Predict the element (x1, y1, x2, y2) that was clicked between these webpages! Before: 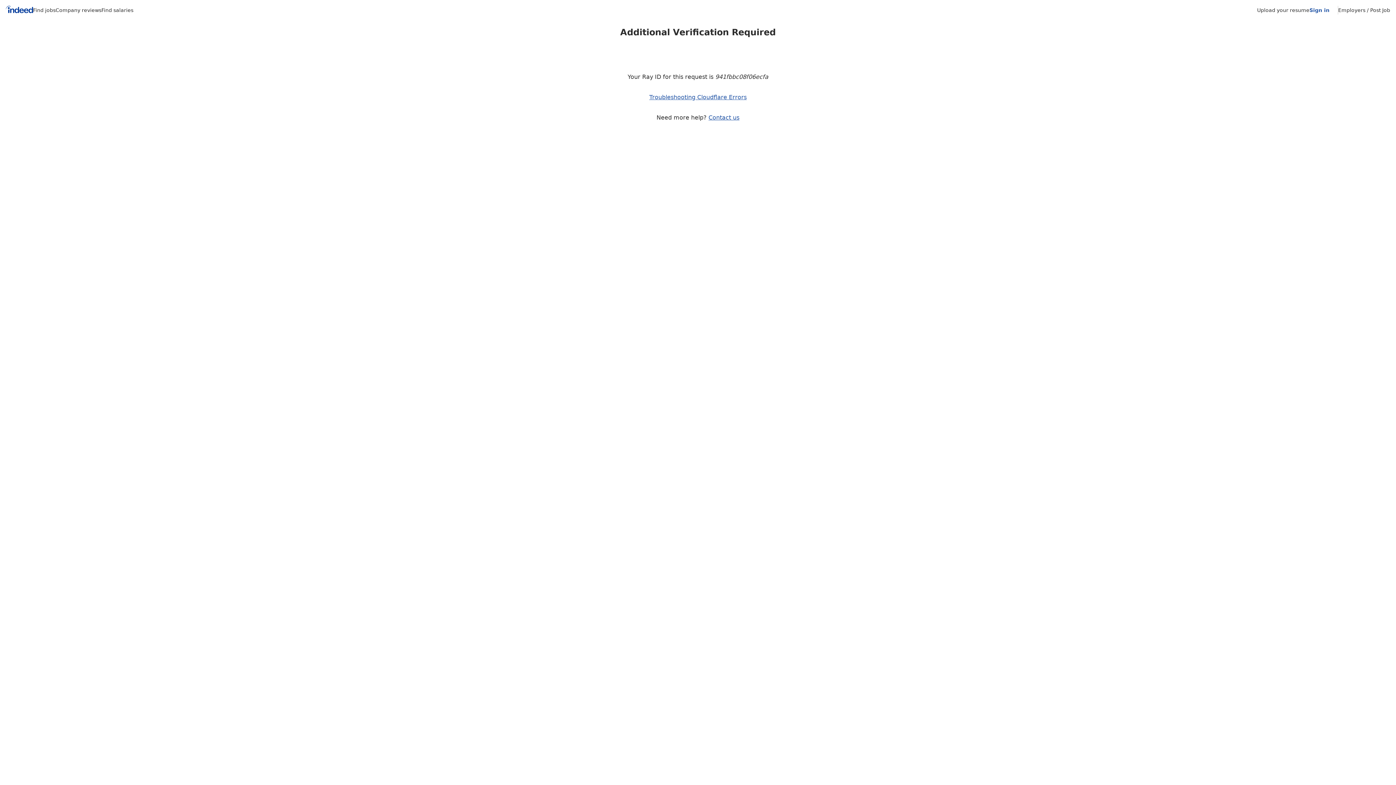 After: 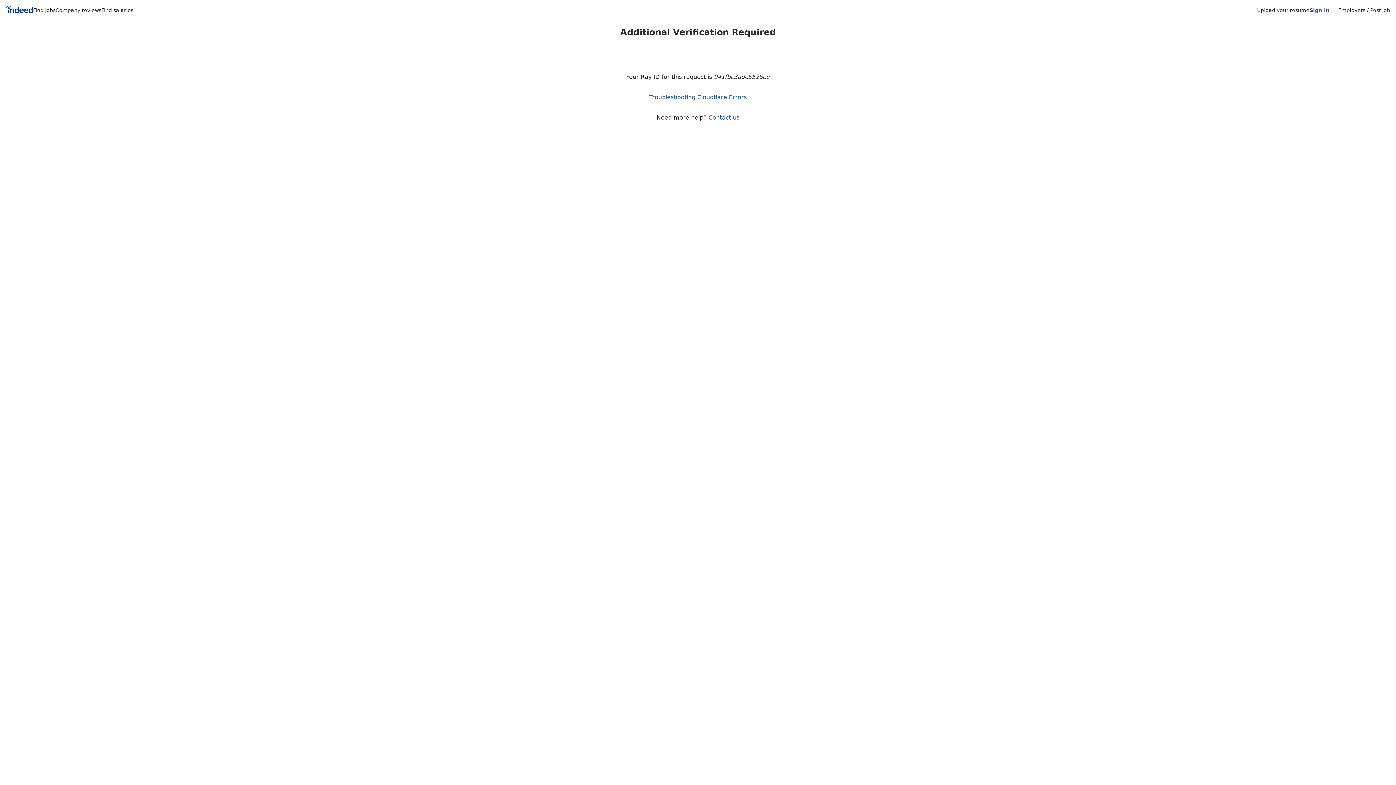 Action: bbox: (1309, 7, 1329, 13) label: Sign in